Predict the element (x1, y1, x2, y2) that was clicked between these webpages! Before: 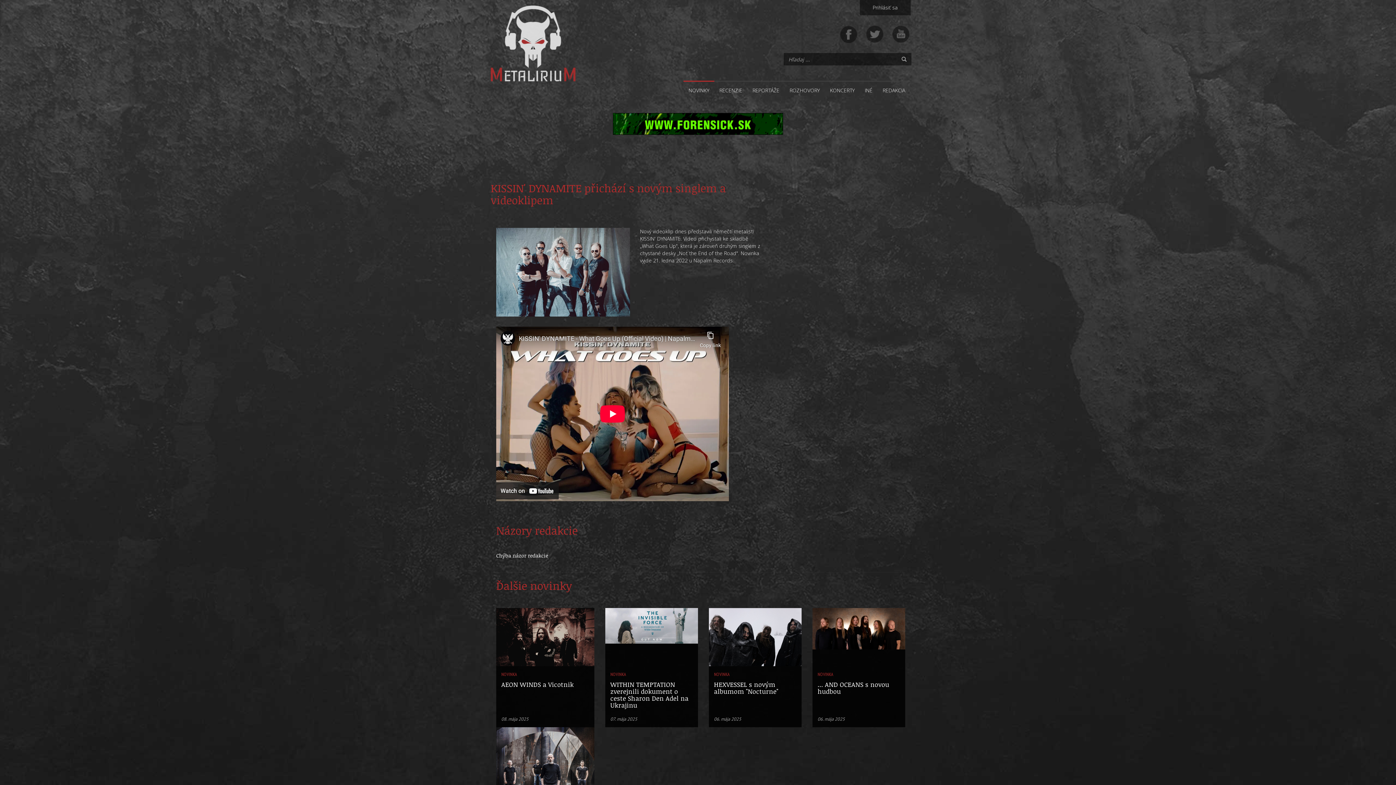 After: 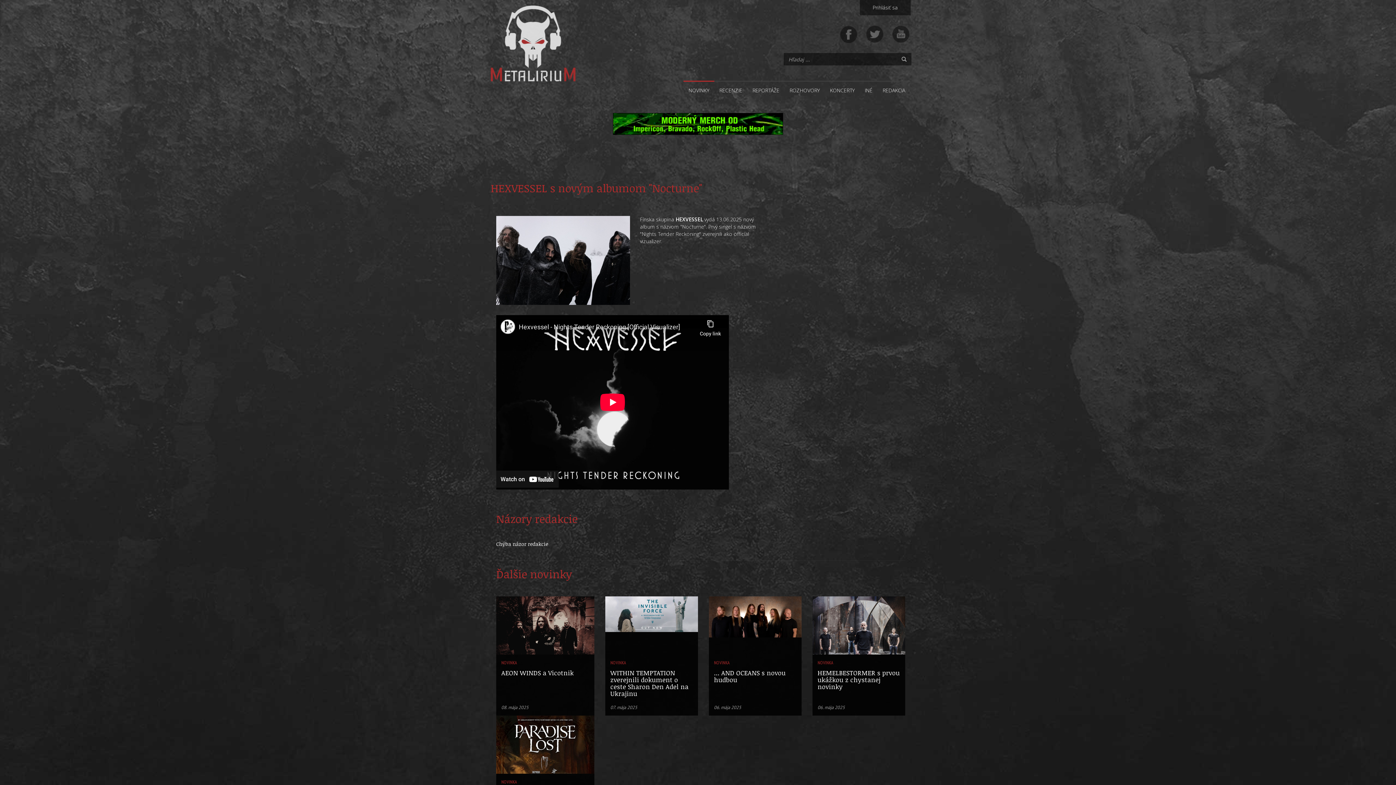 Action: bbox: (714, 681, 796, 695) label: HEXVESSEL s novým albumom "Nocturne"